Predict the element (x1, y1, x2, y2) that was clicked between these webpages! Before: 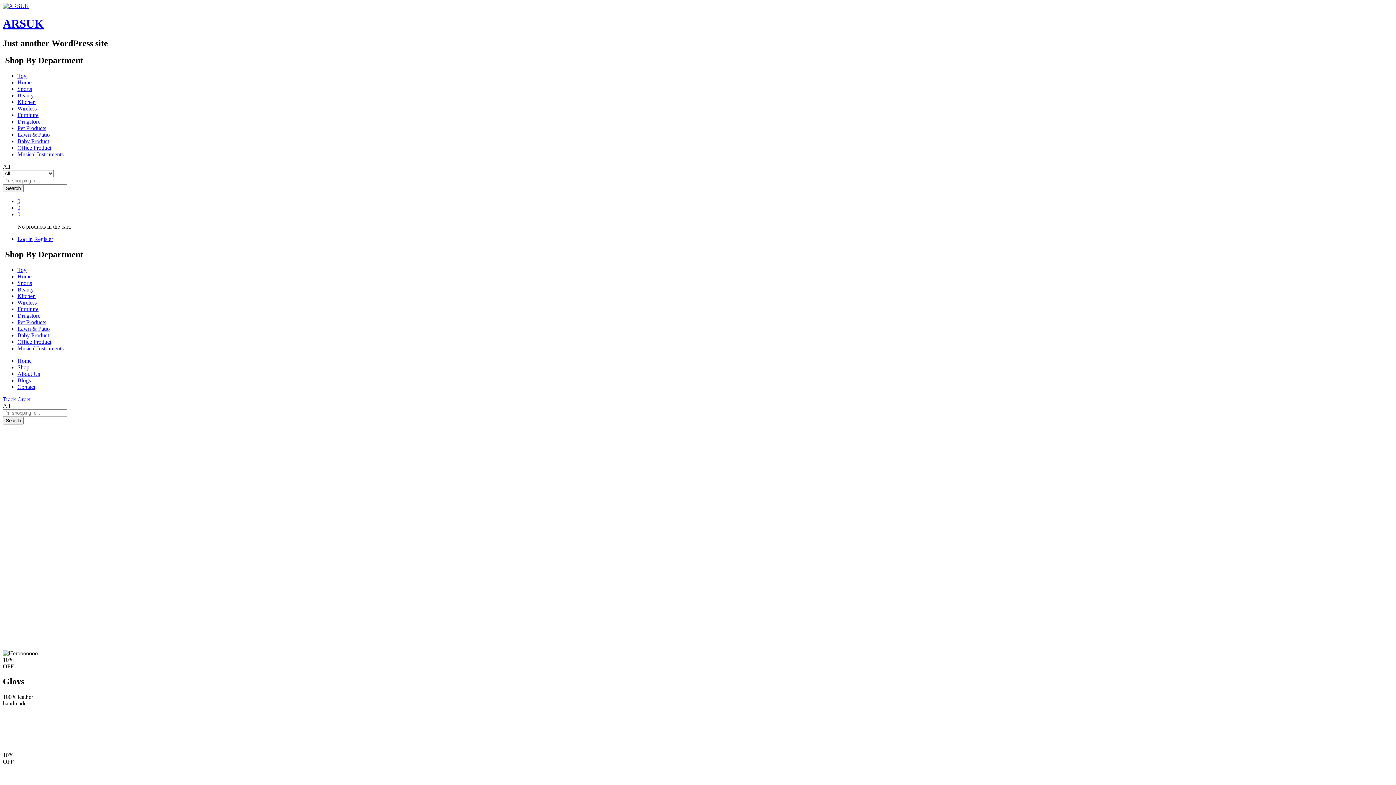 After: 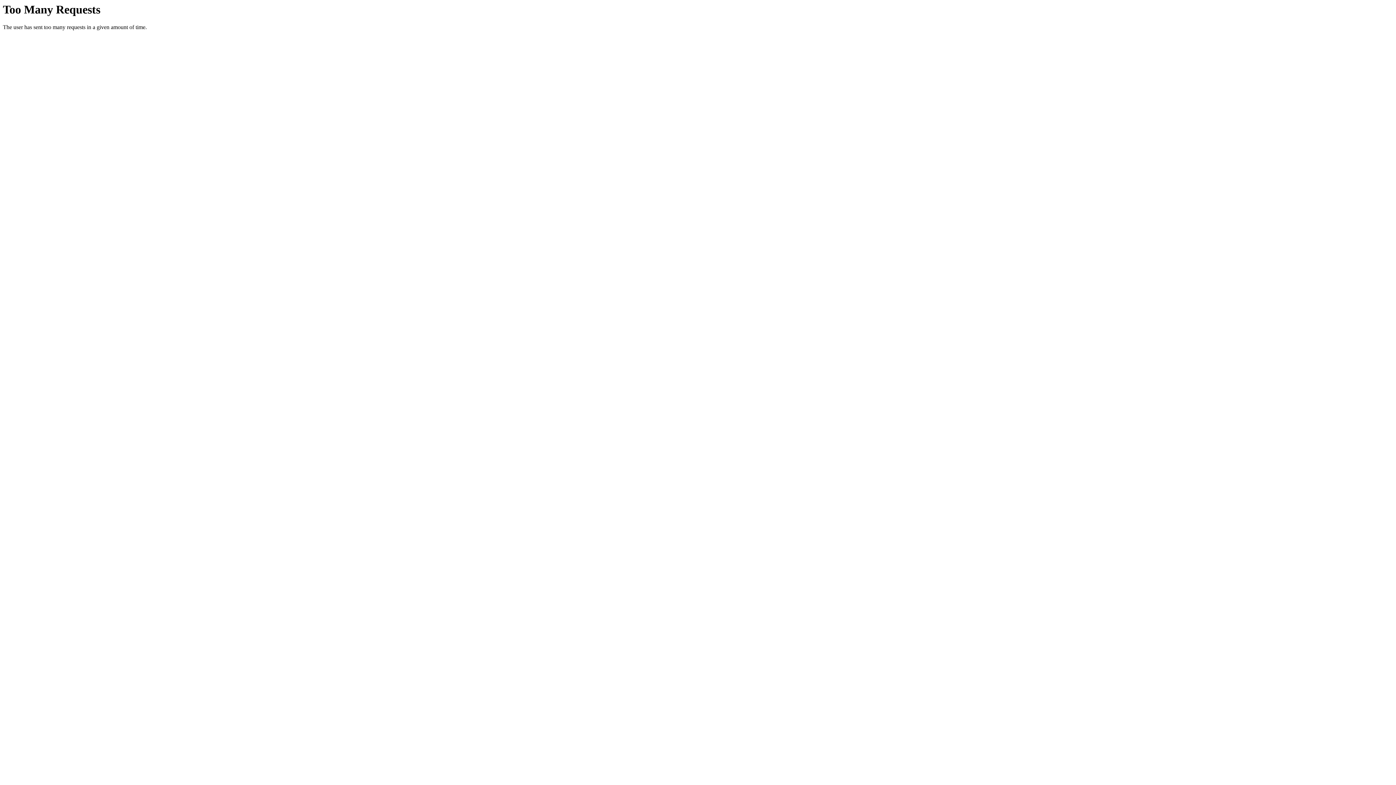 Action: label: Furniture bbox: (17, 306, 38, 312)